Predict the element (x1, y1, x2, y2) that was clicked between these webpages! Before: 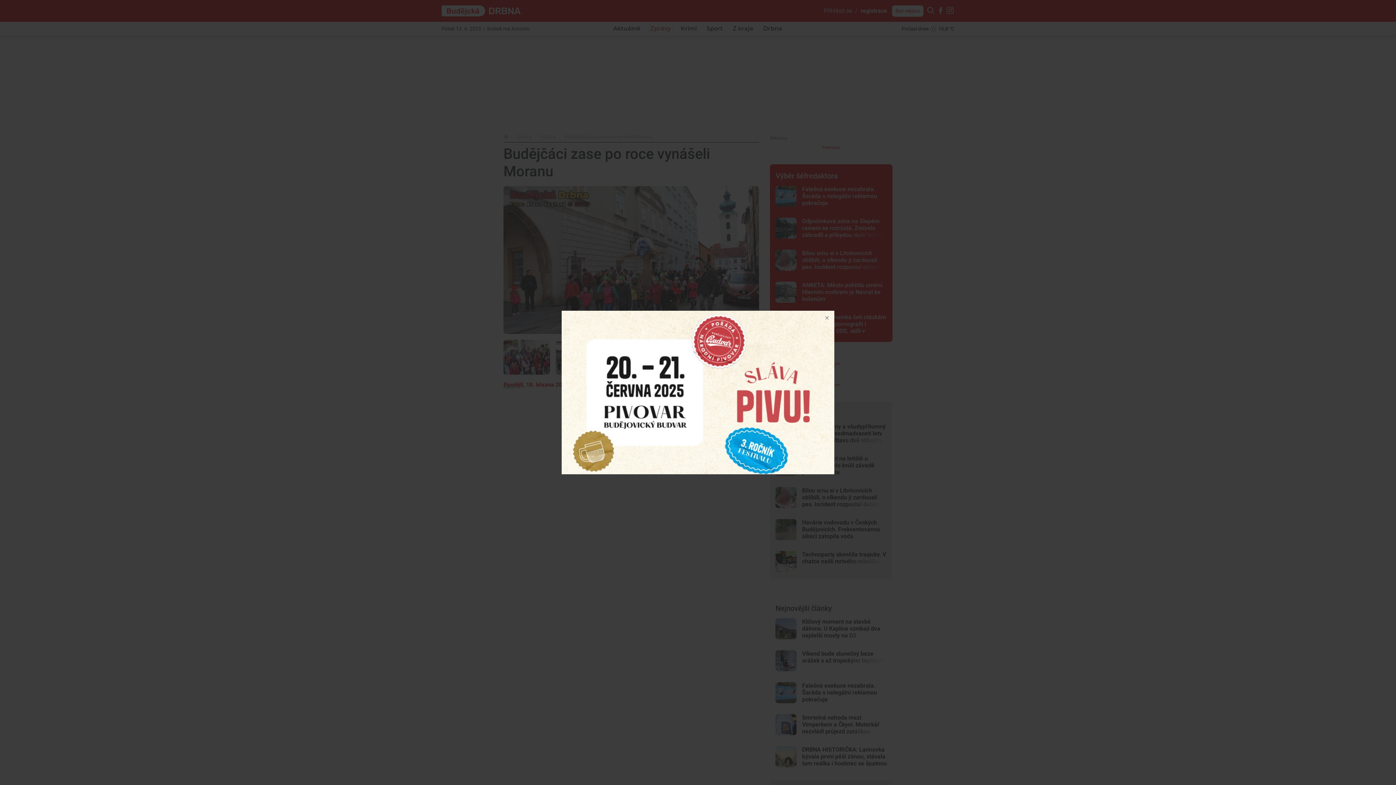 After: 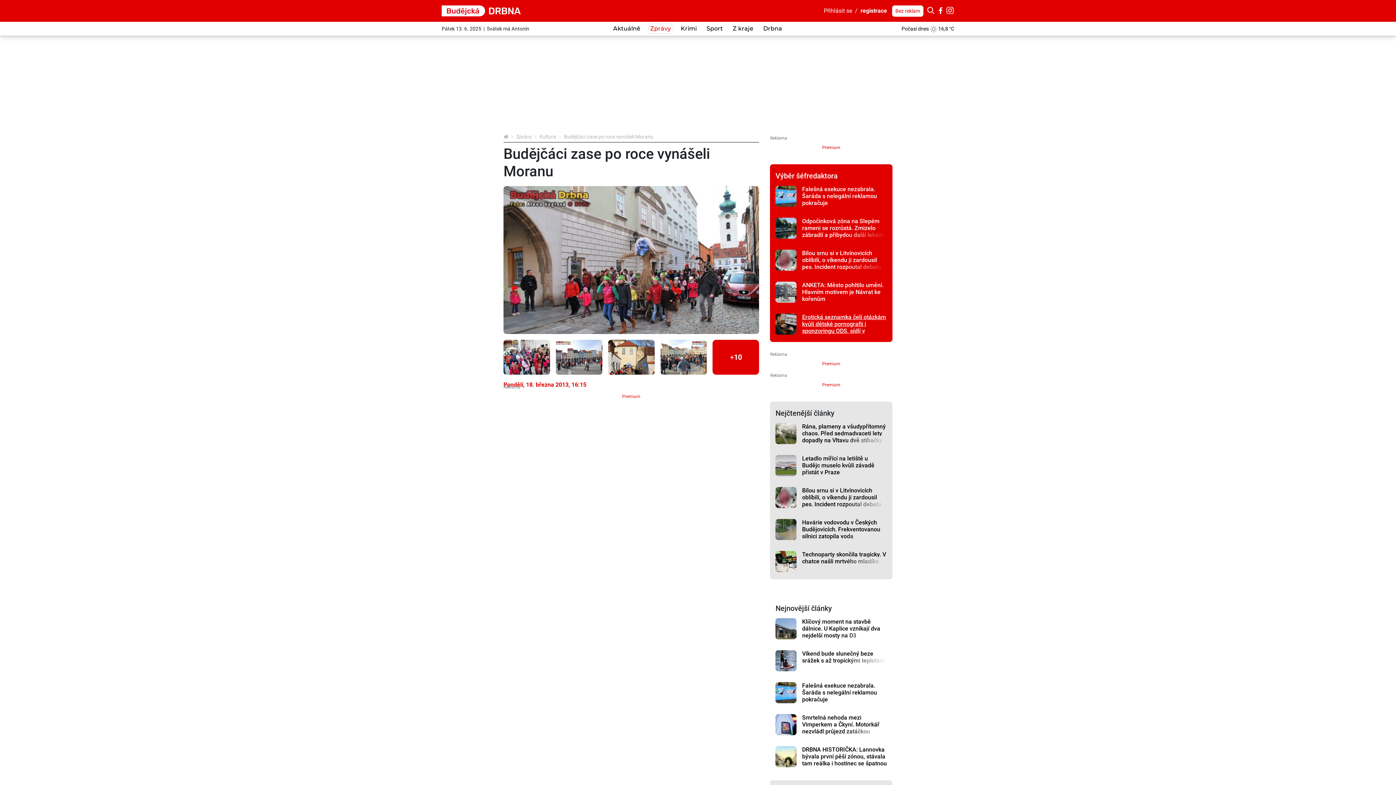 Action: bbox: (820, 310, 834, 325)